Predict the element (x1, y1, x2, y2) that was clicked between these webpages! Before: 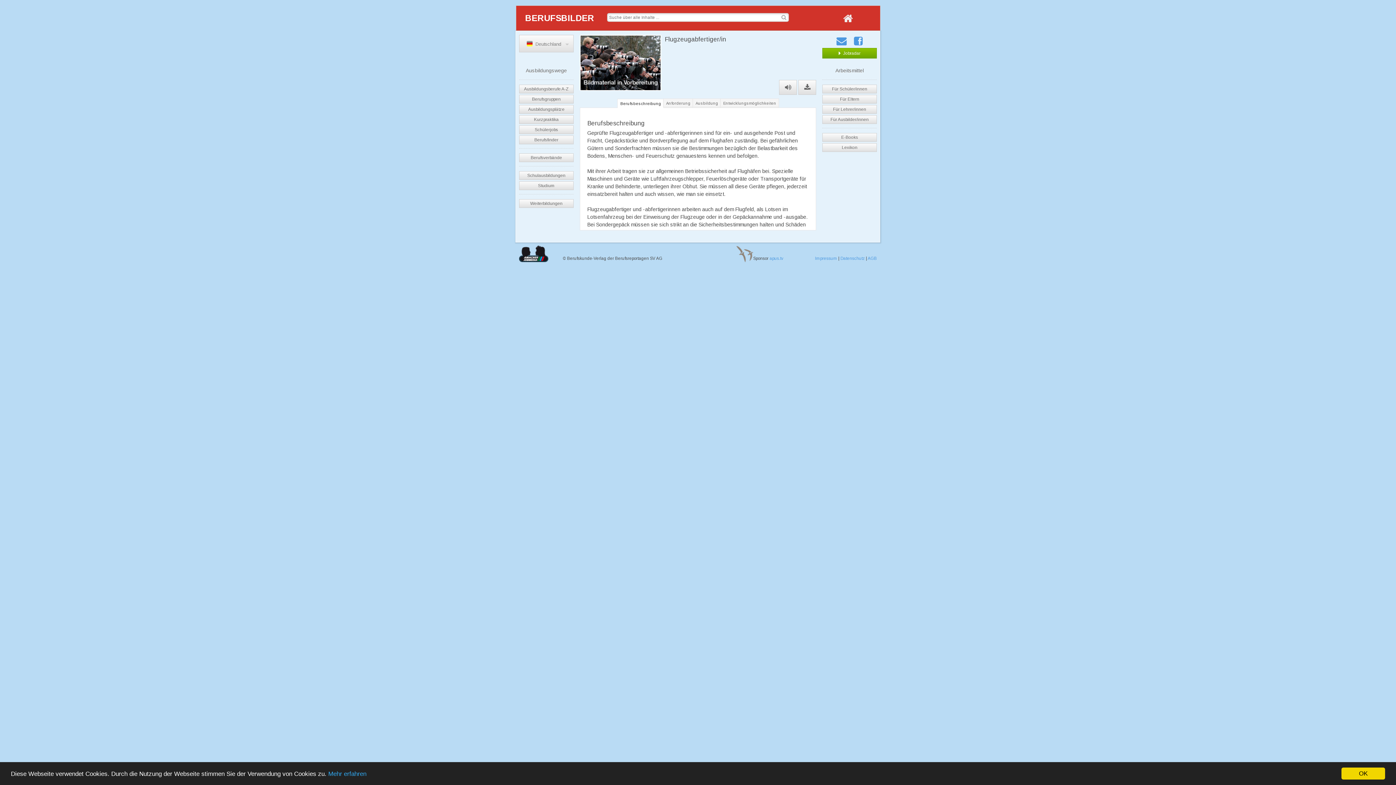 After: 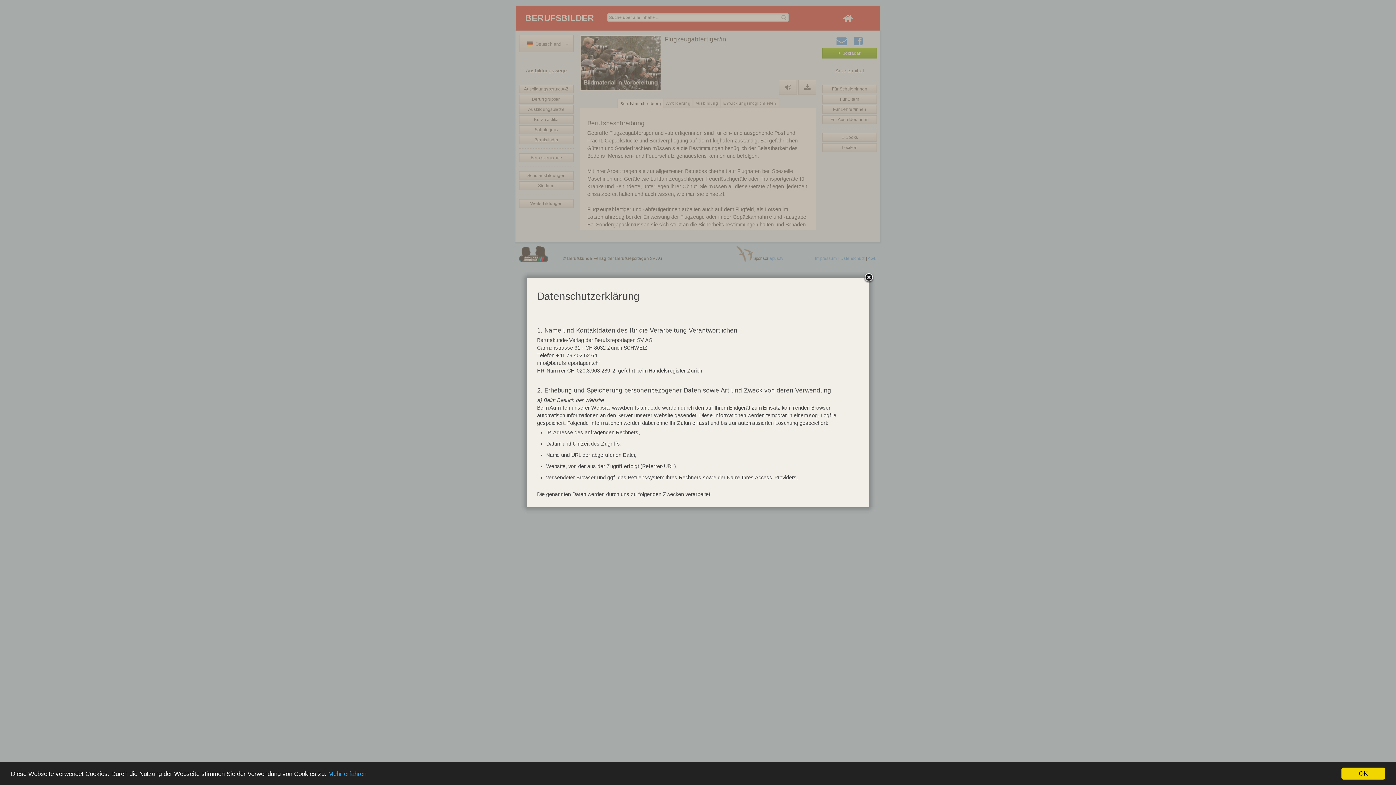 Action: label: Datenschutz bbox: (840, 256, 865, 260)